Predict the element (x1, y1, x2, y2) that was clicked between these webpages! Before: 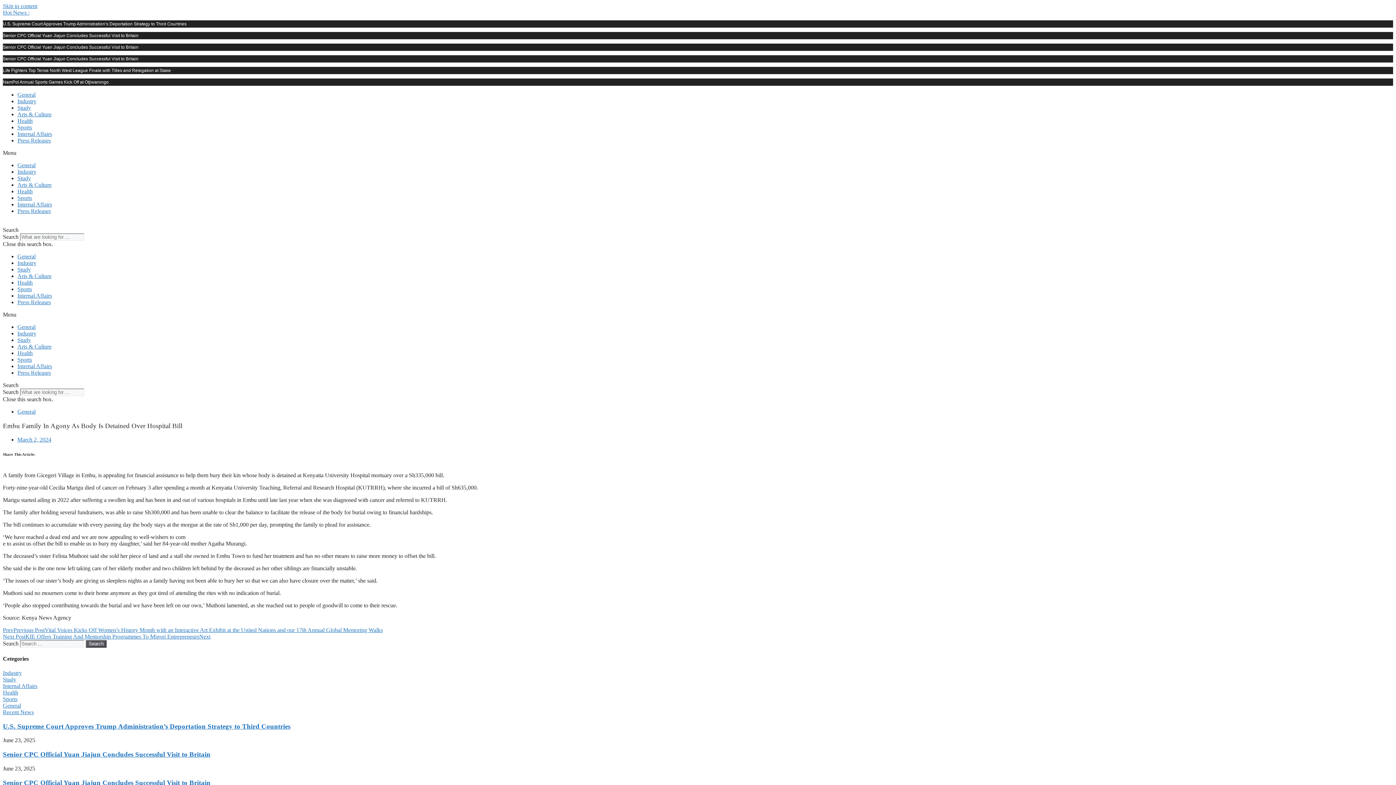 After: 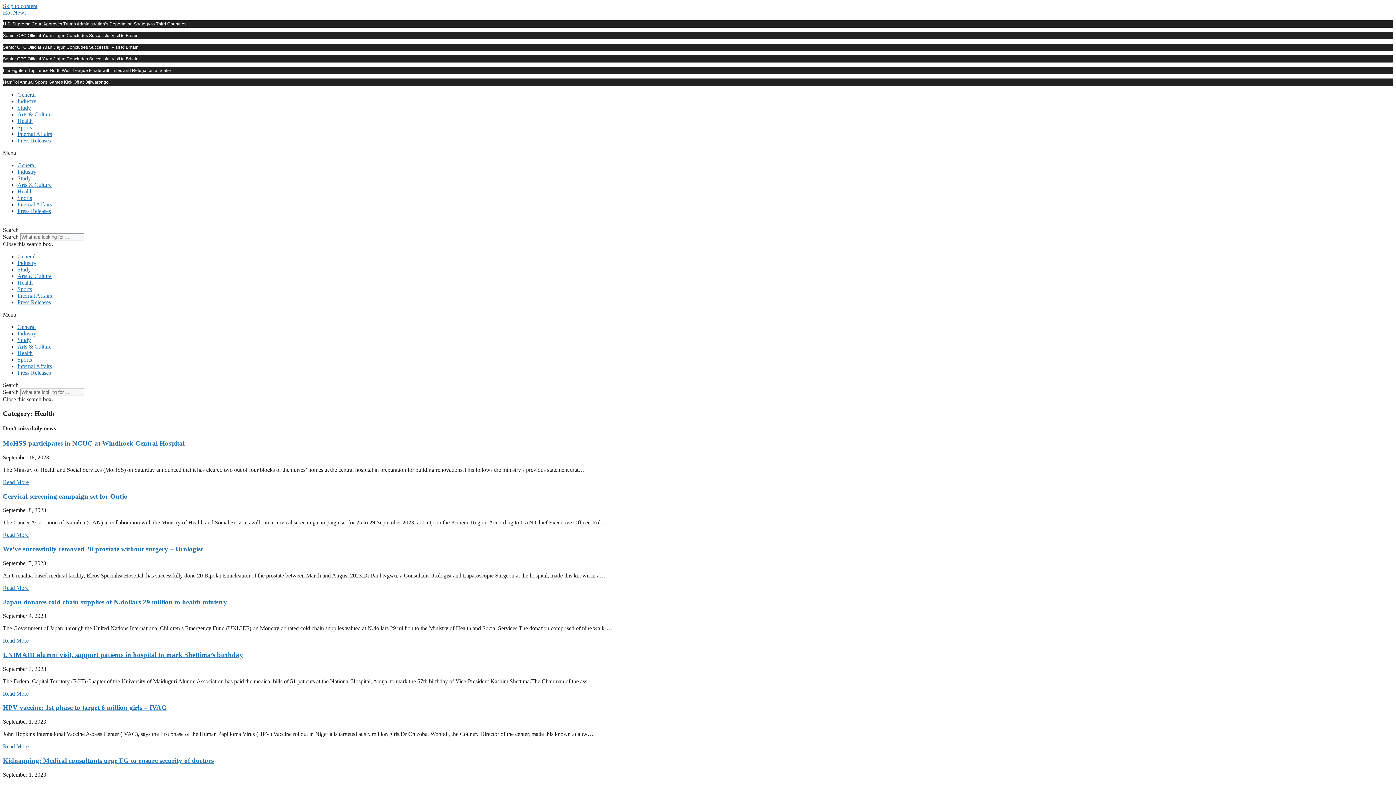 Action: bbox: (17, 279, 32, 285) label: Health